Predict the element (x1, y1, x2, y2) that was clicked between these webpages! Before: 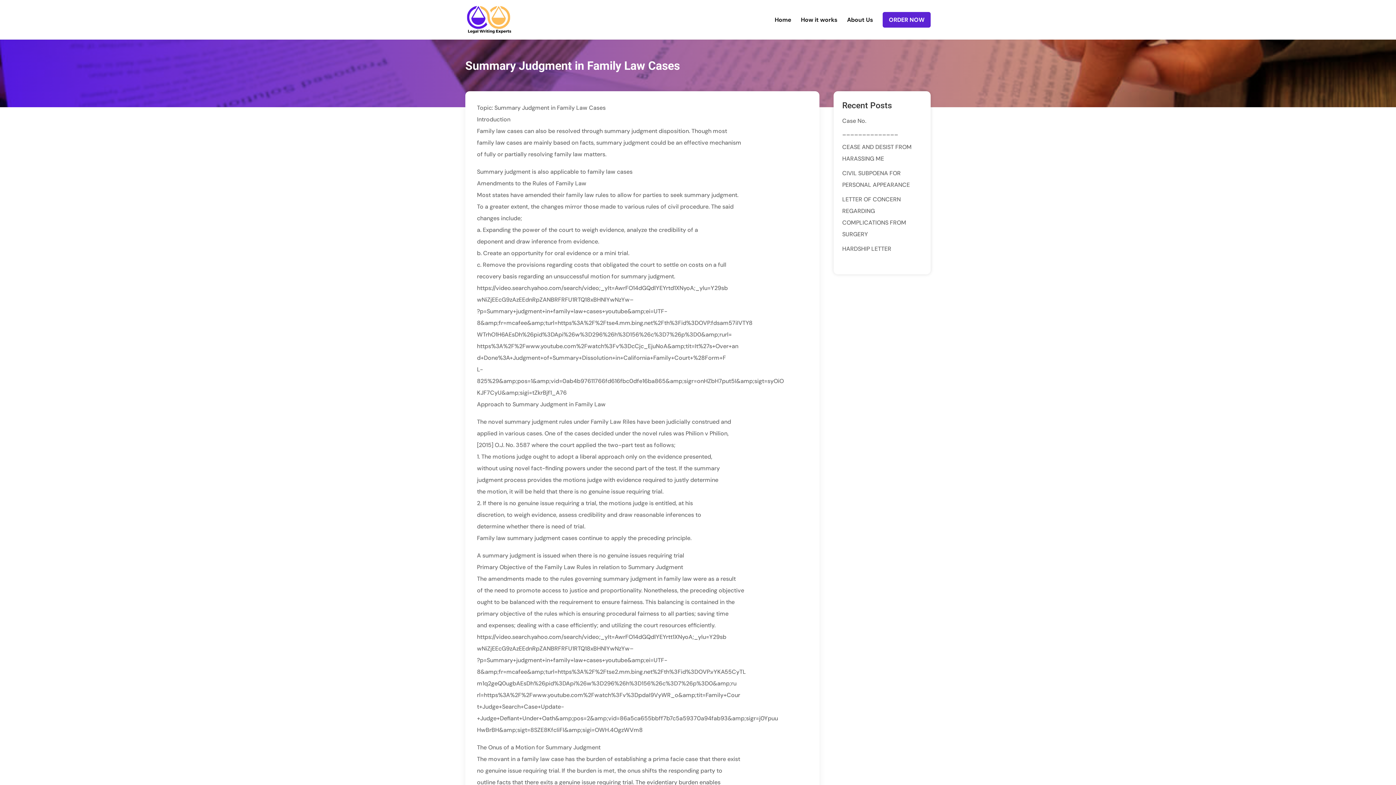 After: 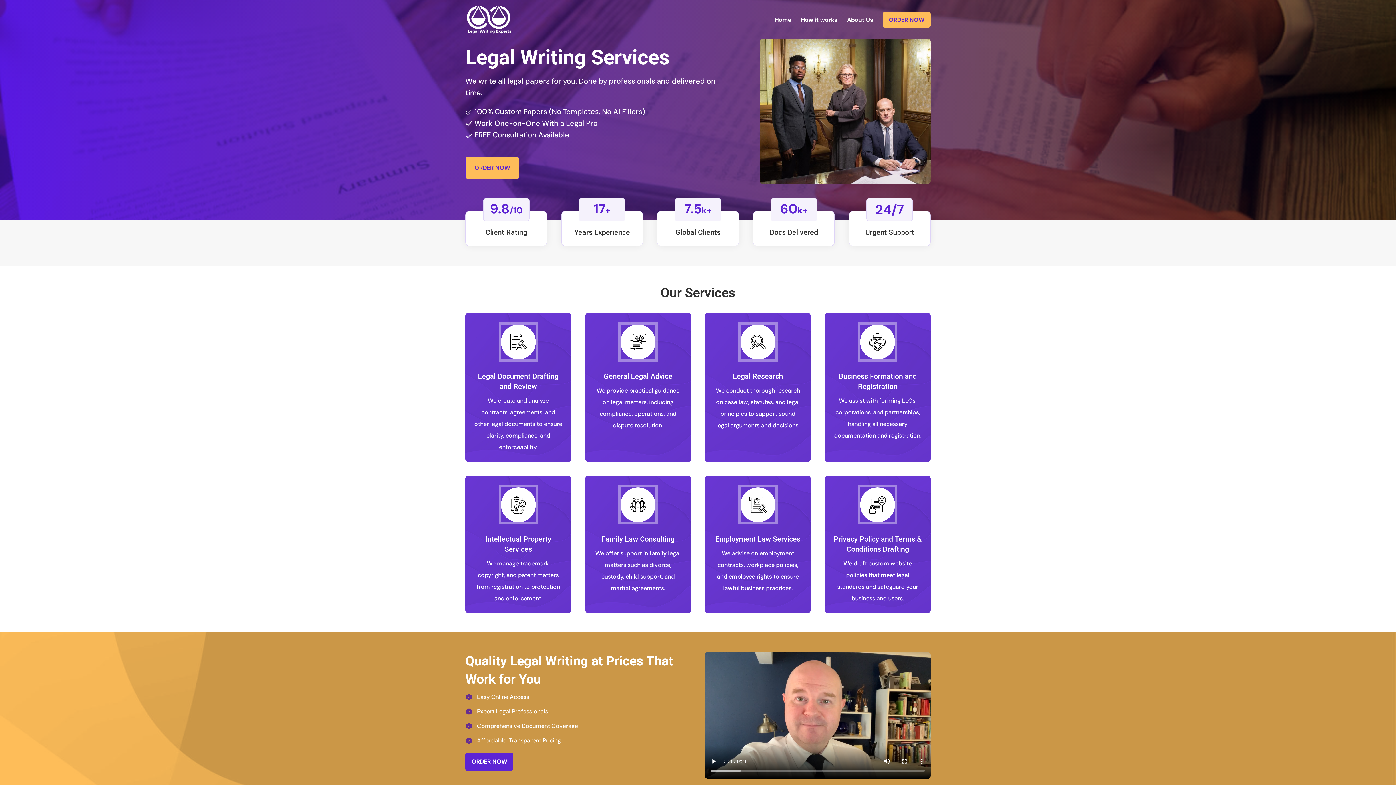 Action: bbox: (466, 15, 512, 23)